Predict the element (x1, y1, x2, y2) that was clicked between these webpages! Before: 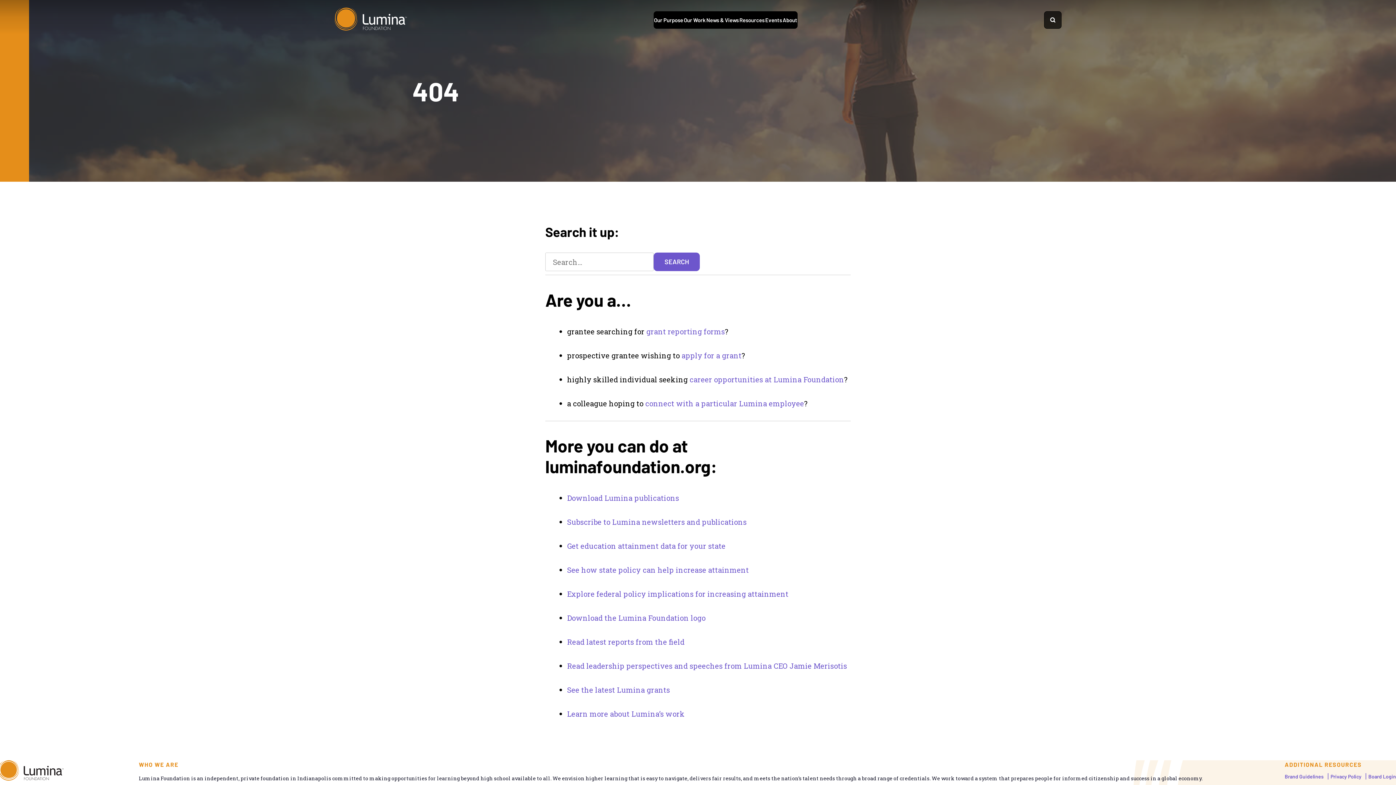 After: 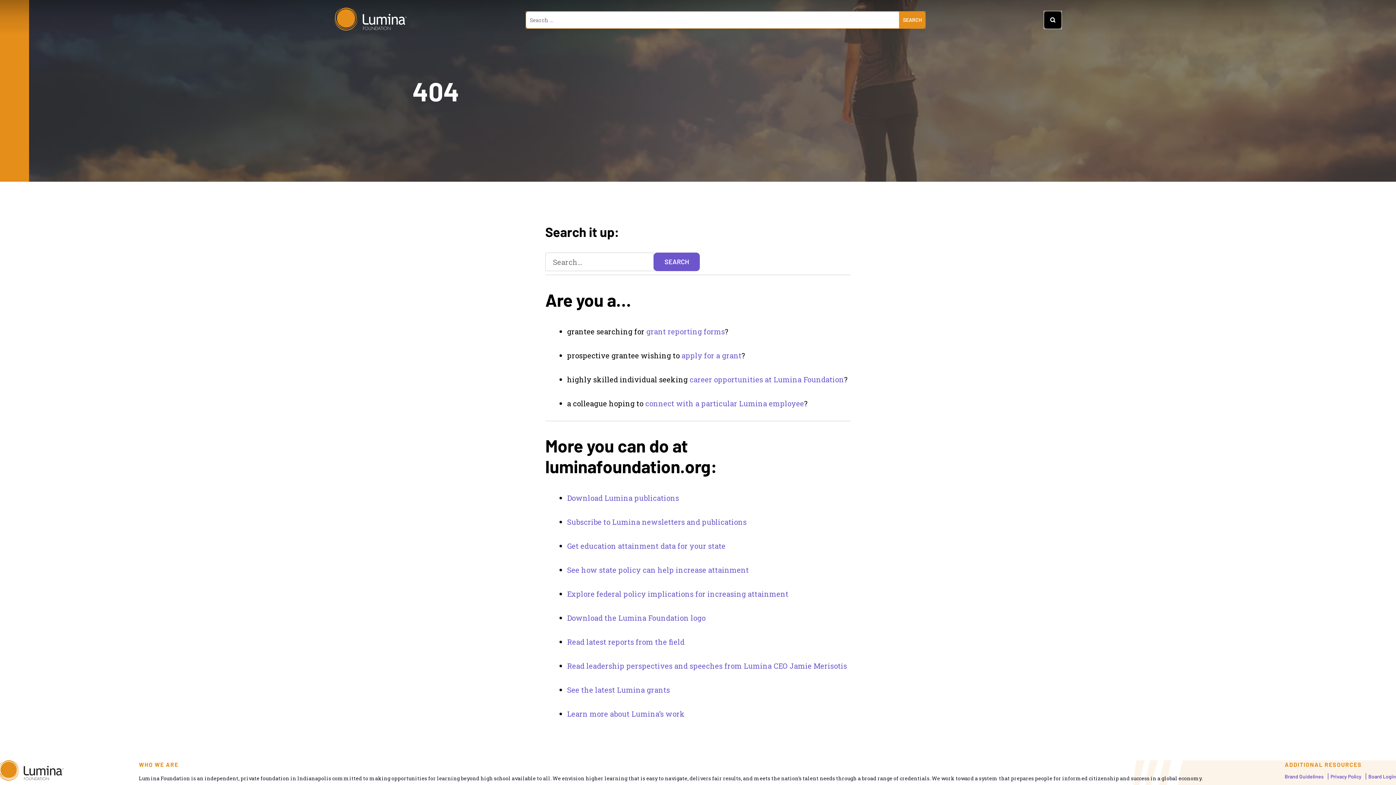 Action: bbox: (1044, 11, 1061, 28)